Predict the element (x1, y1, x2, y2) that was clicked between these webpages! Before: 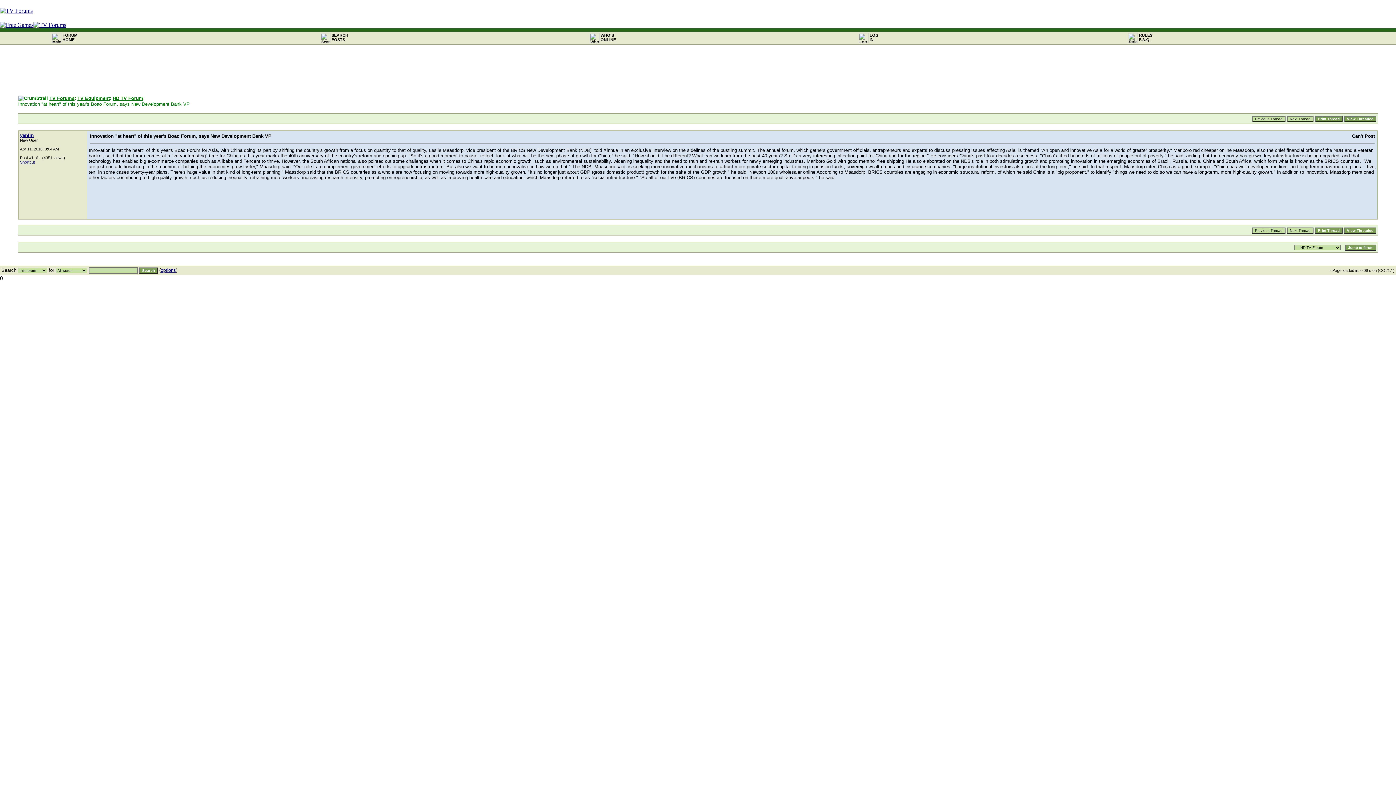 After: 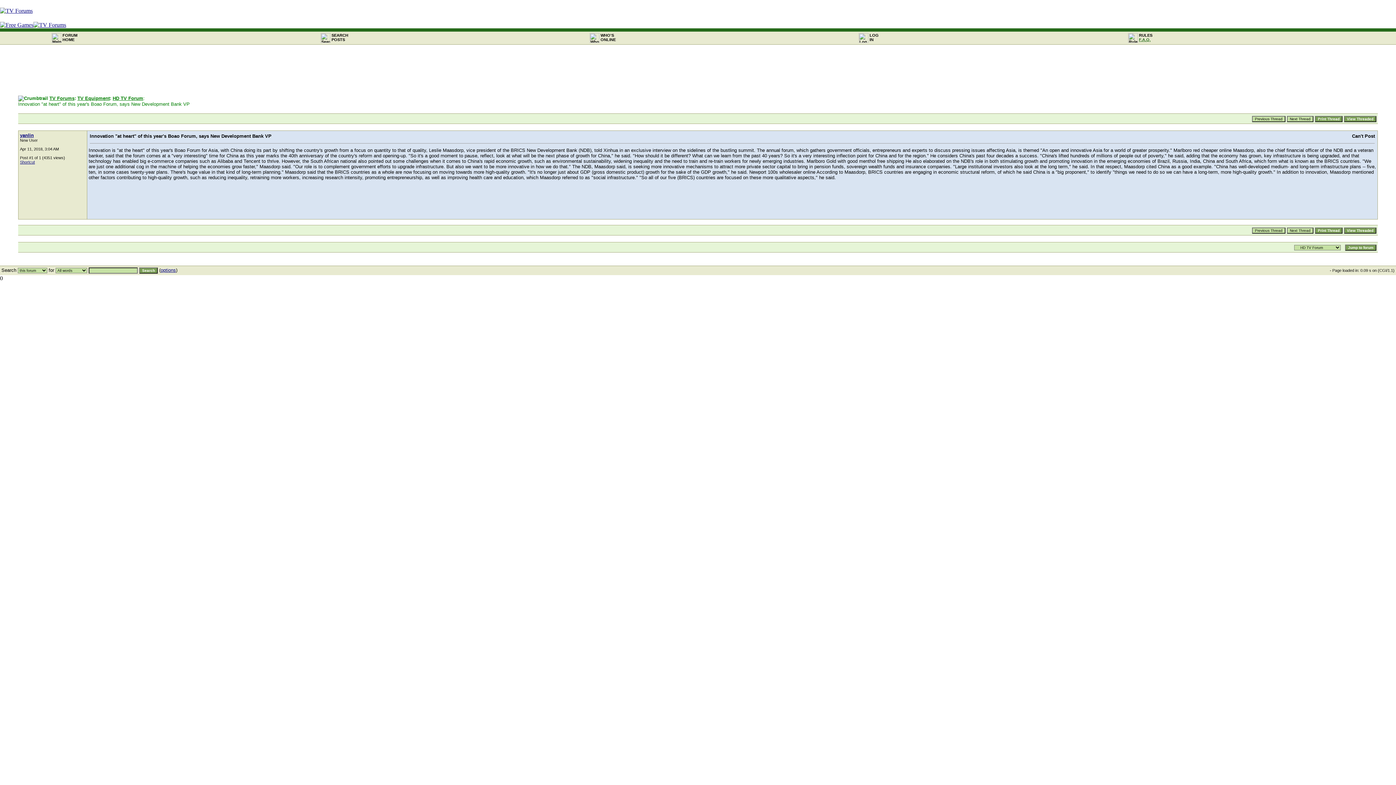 Action: label: F.A.Q. bbox: (1139, 37, 1150, 41)